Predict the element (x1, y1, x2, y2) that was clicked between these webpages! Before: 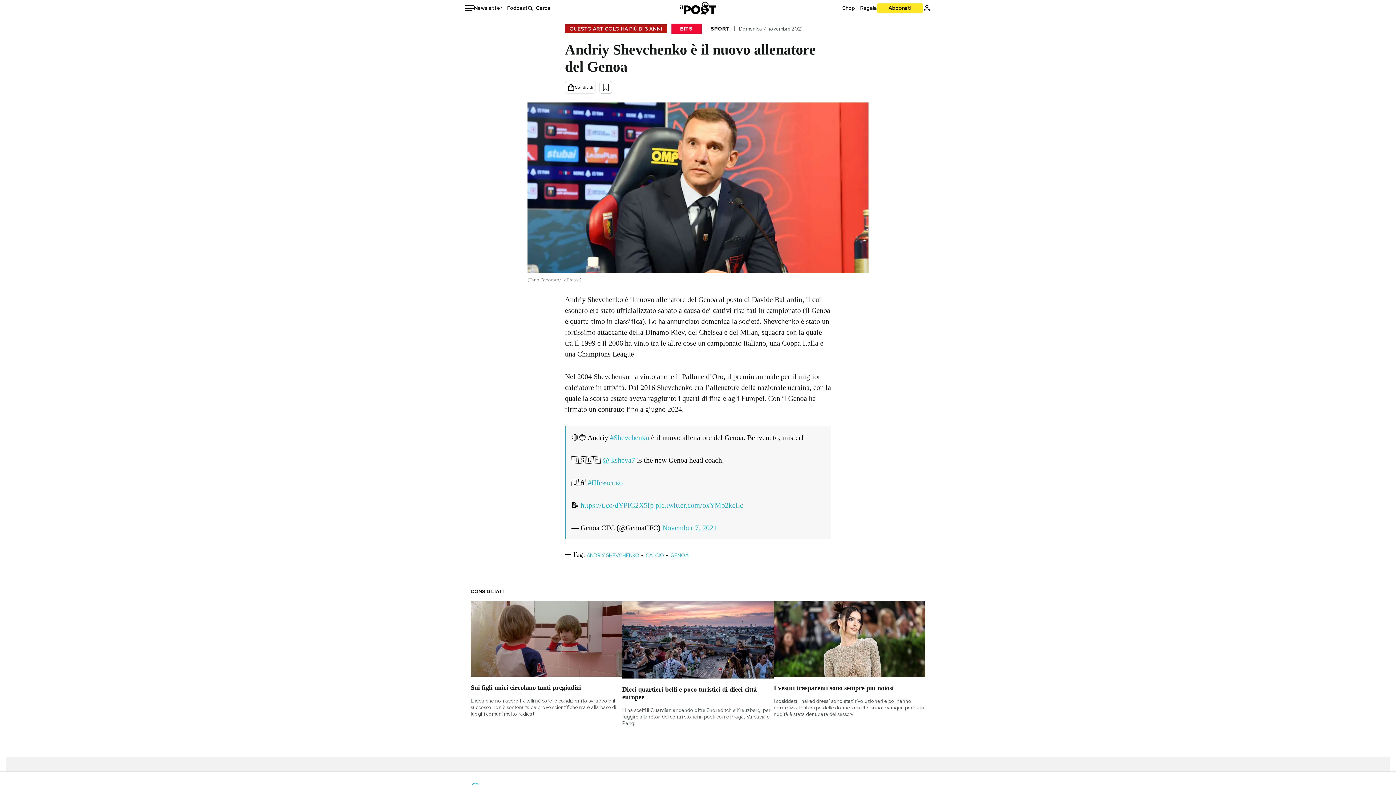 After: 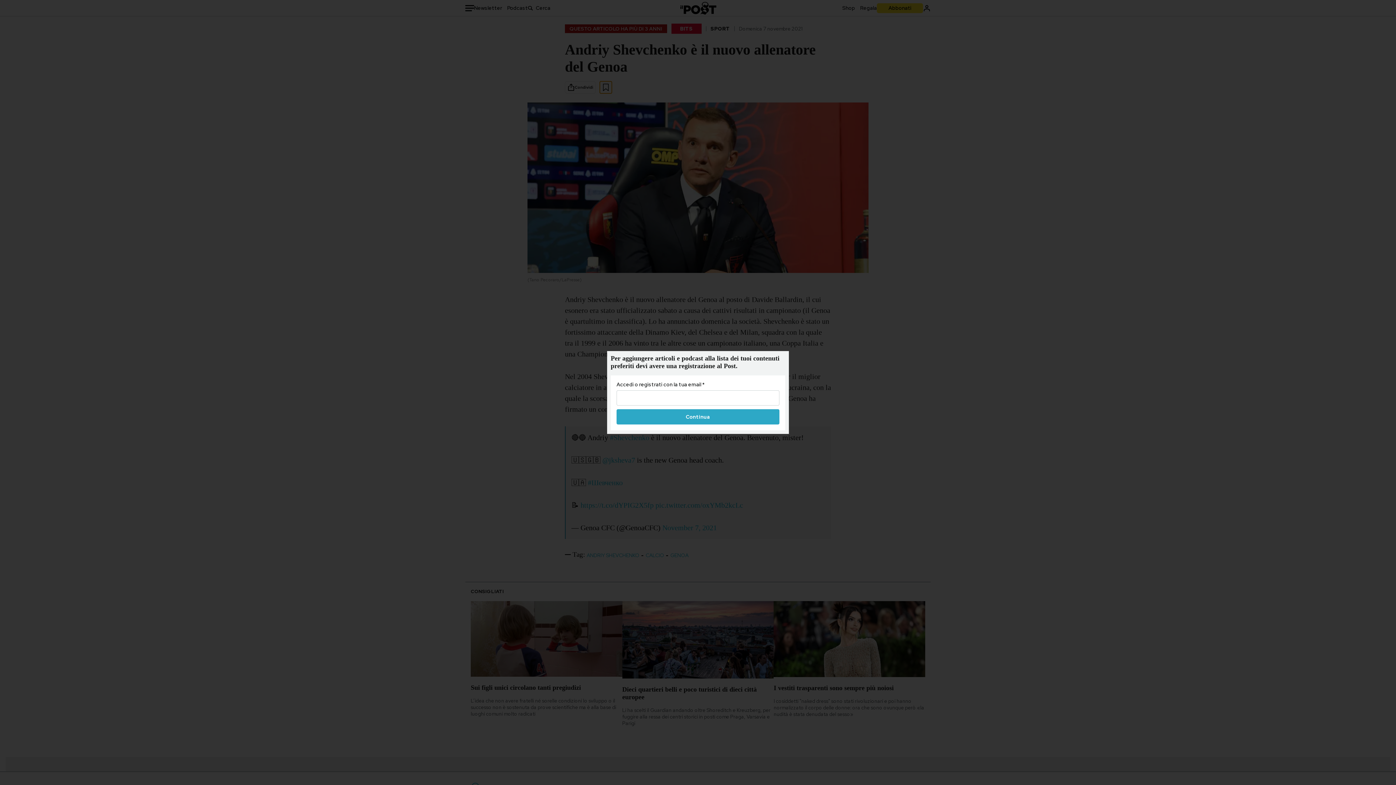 Action: bbox: (600, 81, 612, 93)